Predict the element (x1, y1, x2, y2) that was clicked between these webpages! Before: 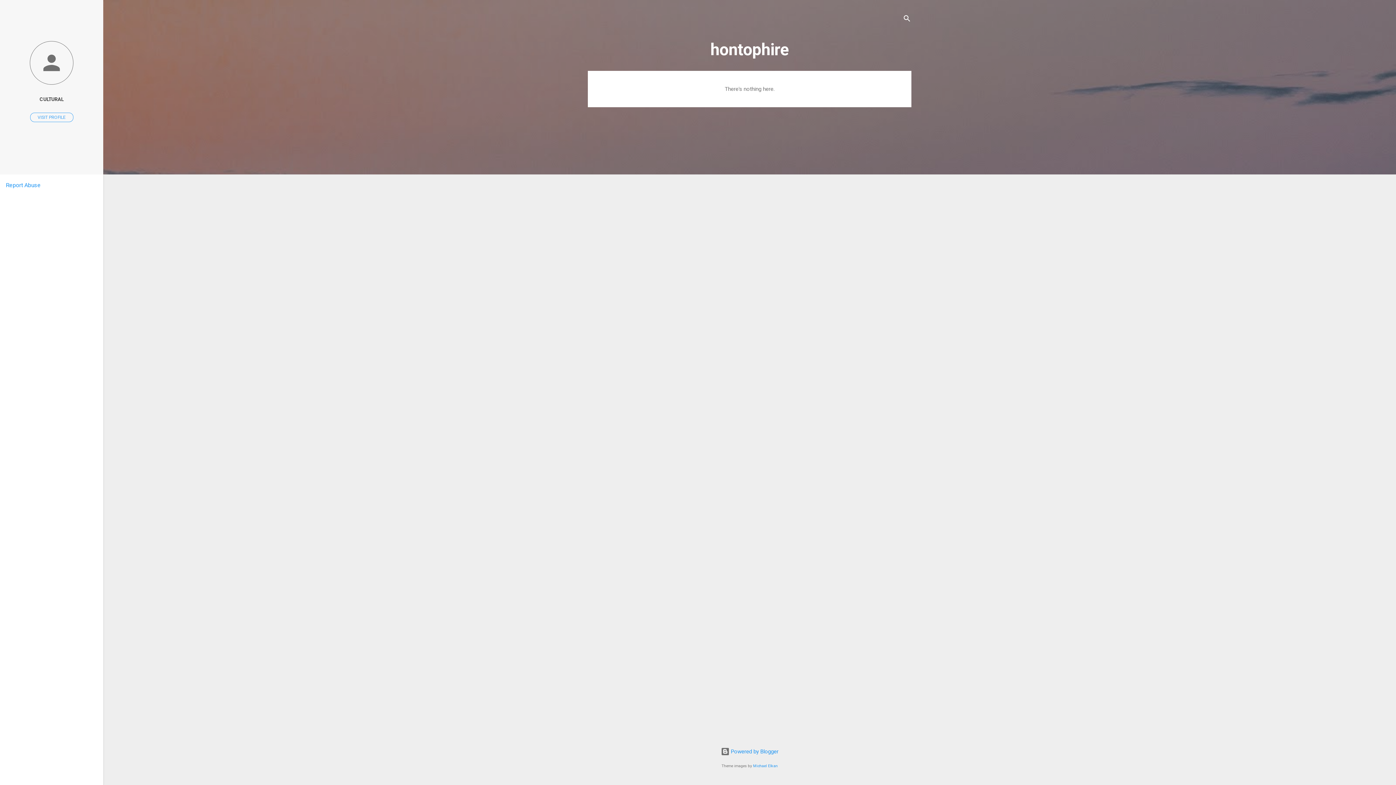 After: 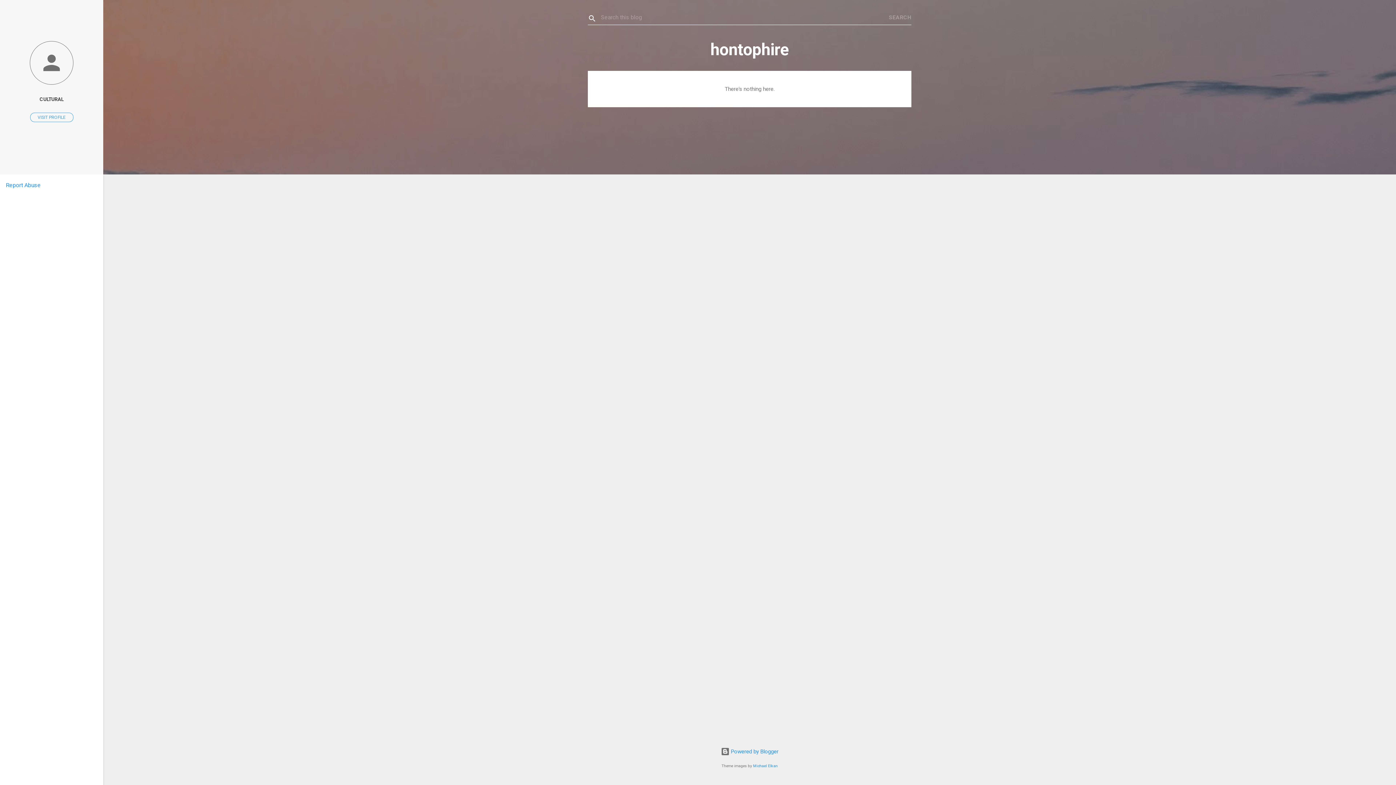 Action: bbox: (902, 8, 911, 30) label: Search